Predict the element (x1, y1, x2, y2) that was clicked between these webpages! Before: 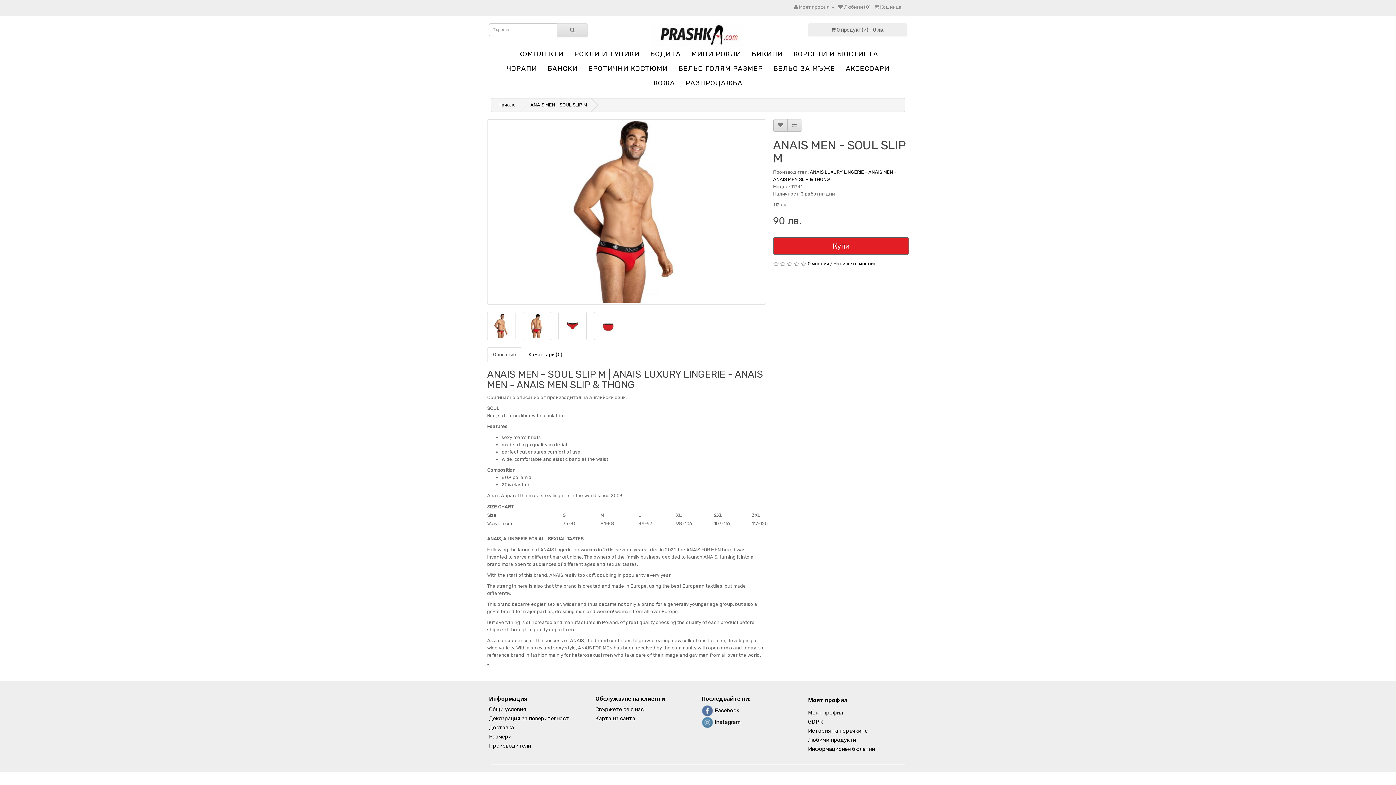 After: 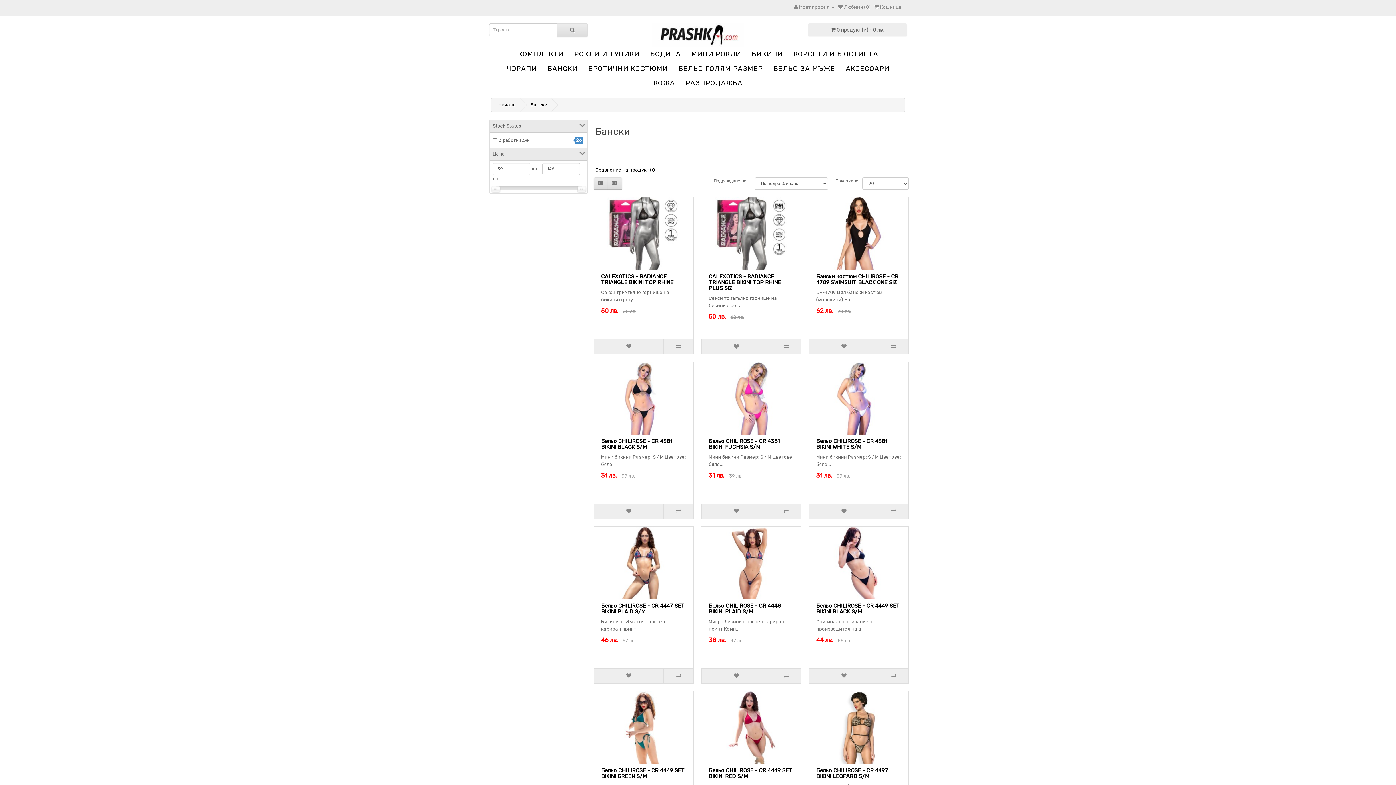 Action: label: БАНСКИ bbox: (542, 61, 583, 76)